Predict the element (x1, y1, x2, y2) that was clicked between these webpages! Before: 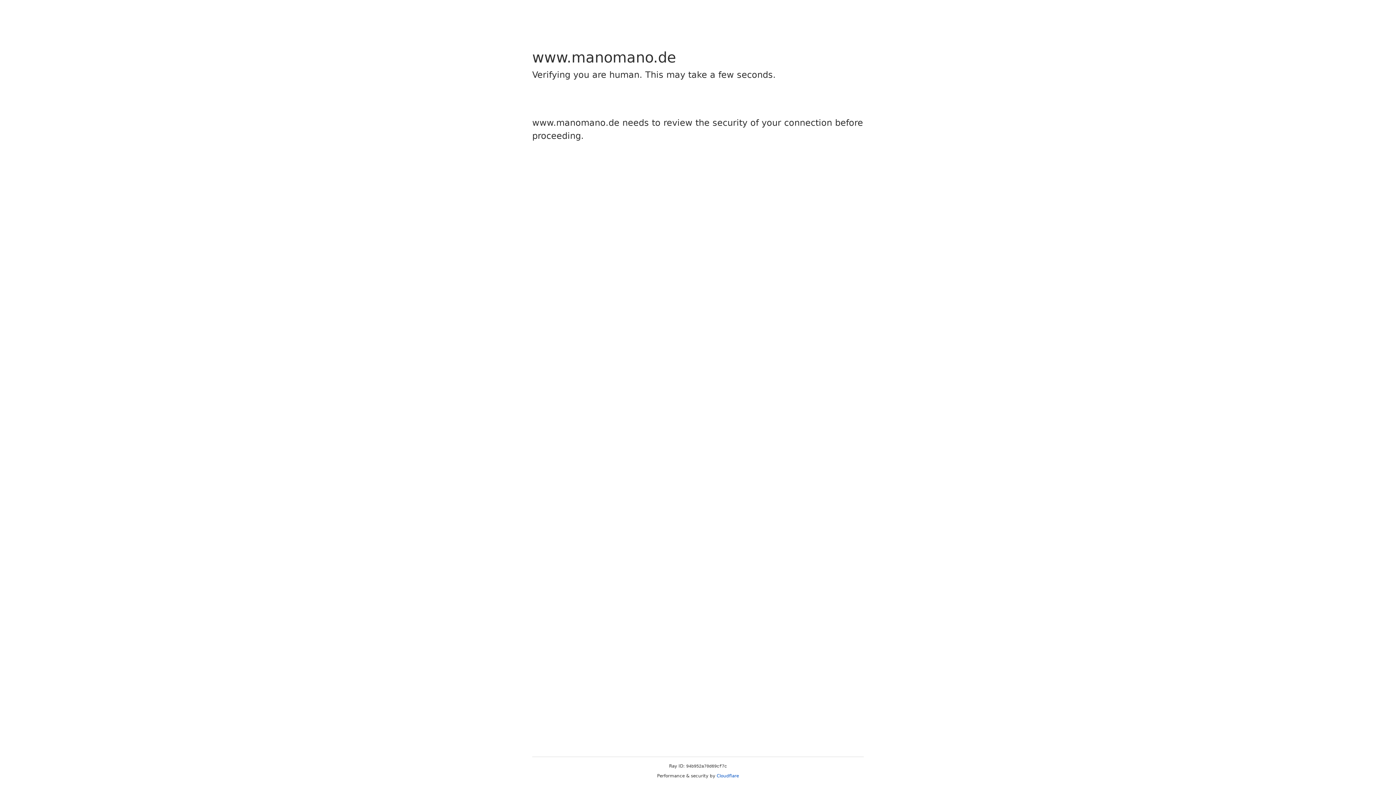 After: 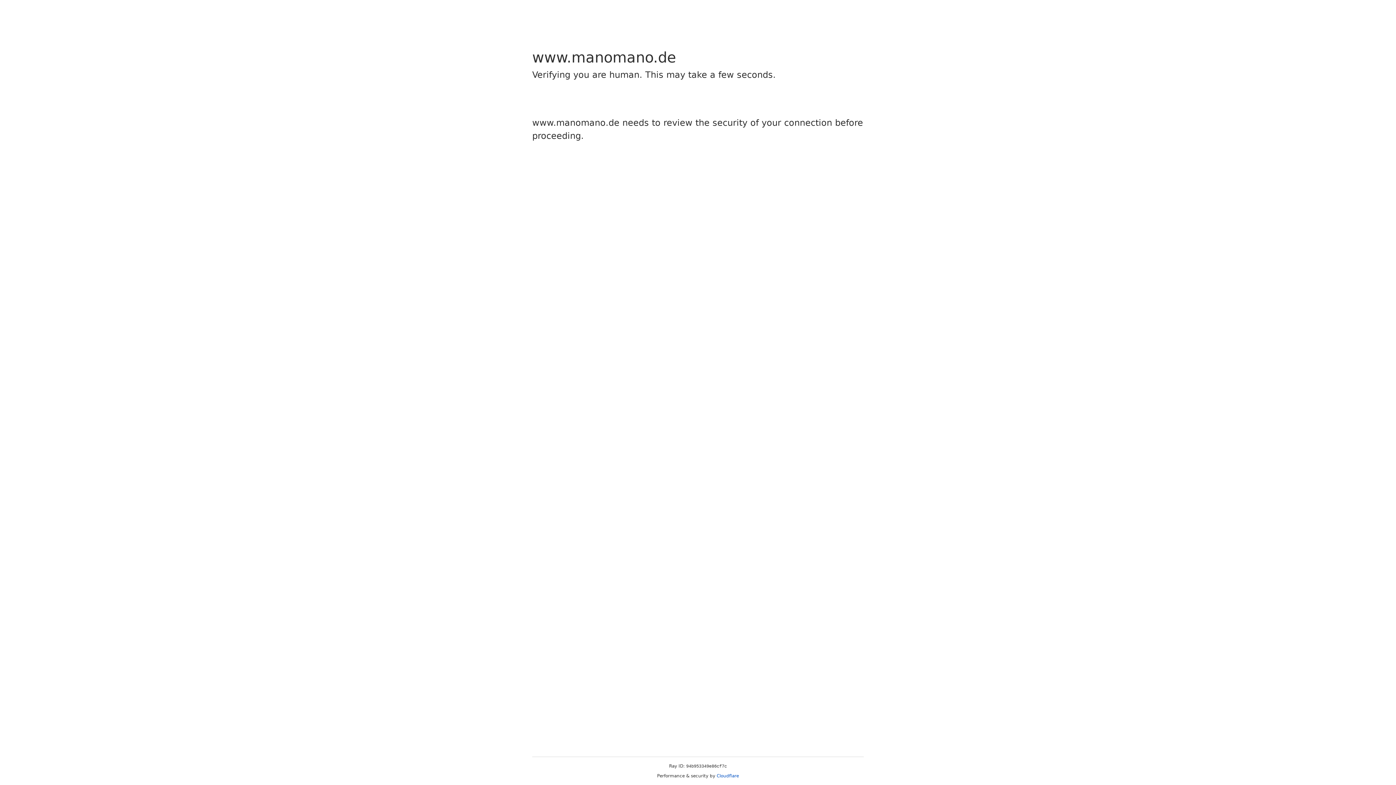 Action: label: Cloudflare bbox: (716, 773, 739, 778)